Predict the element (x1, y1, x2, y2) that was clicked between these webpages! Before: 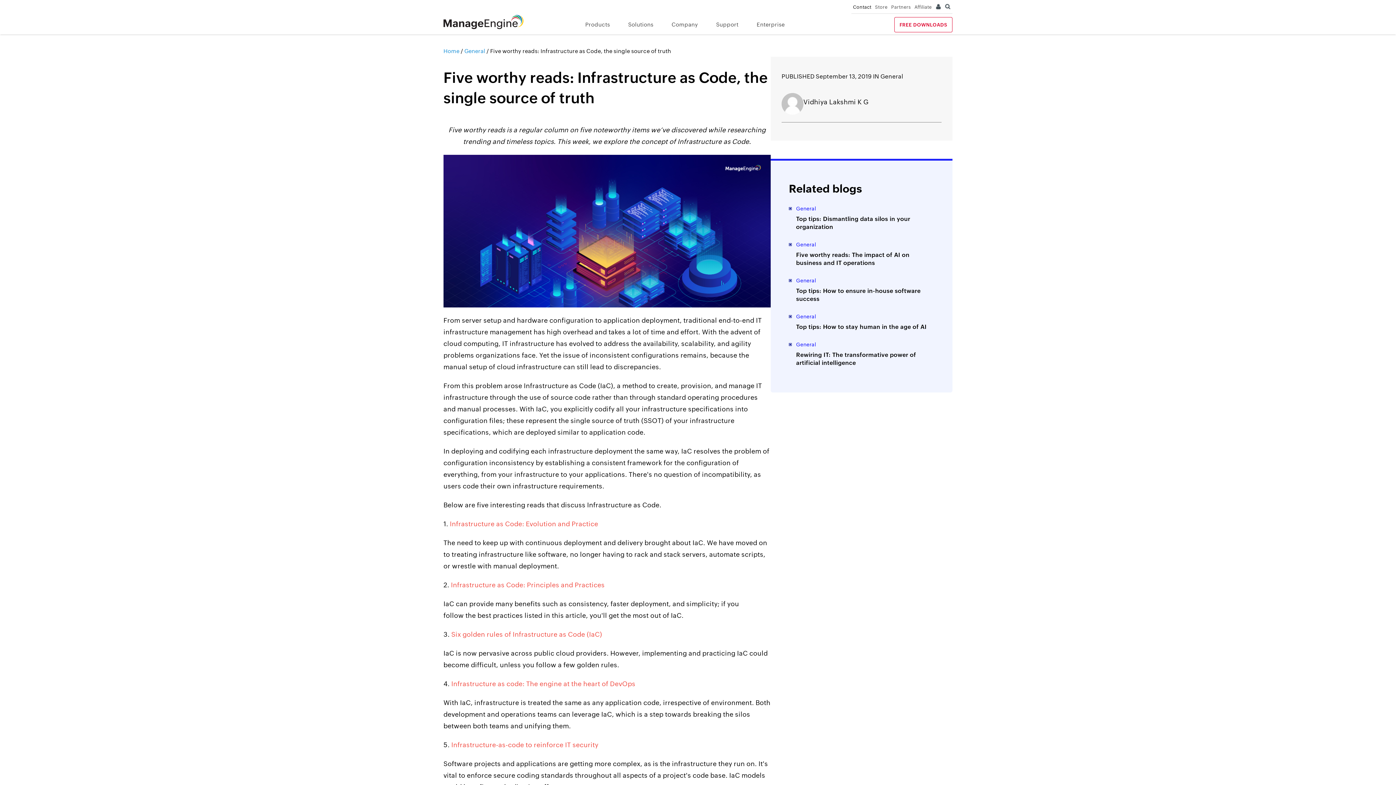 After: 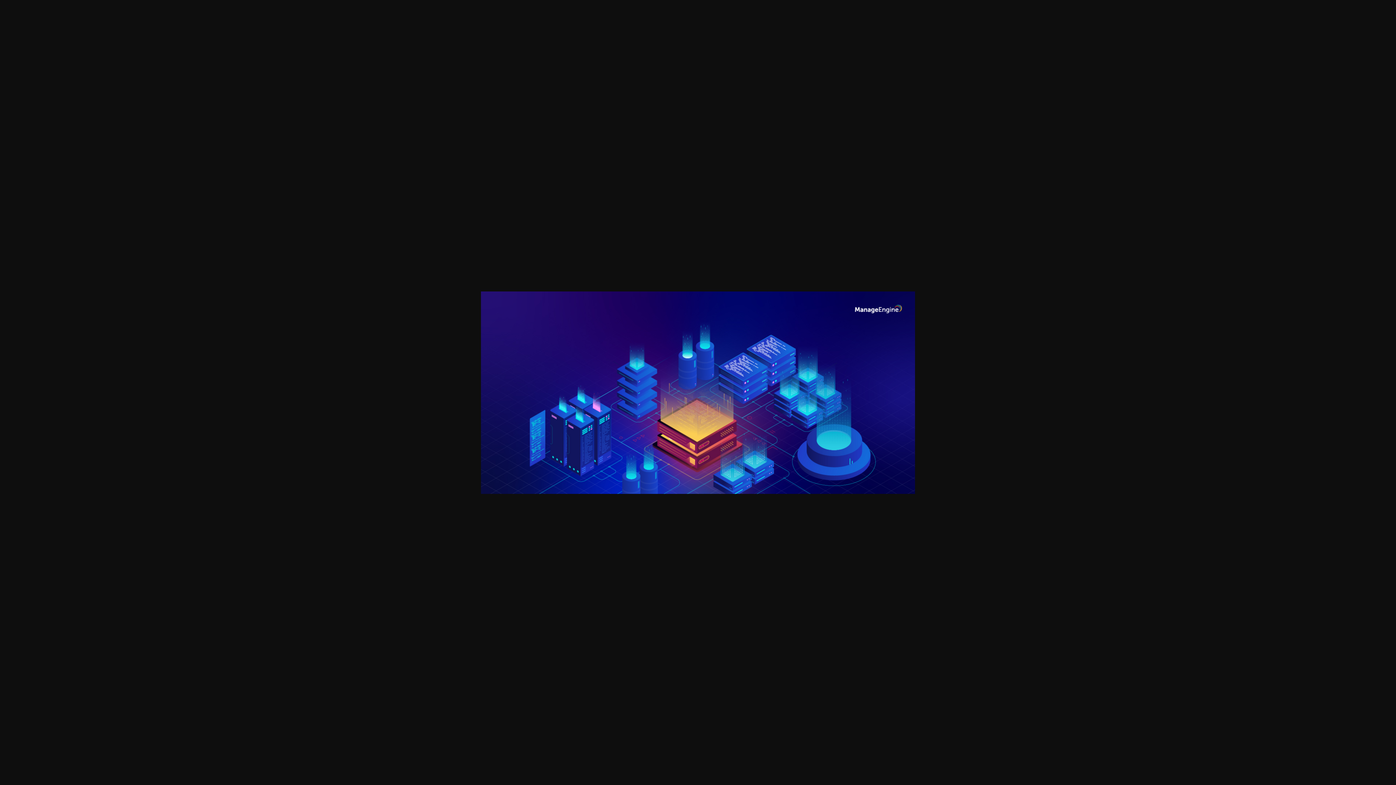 Action: bbox: (443, 154, 770, 307)